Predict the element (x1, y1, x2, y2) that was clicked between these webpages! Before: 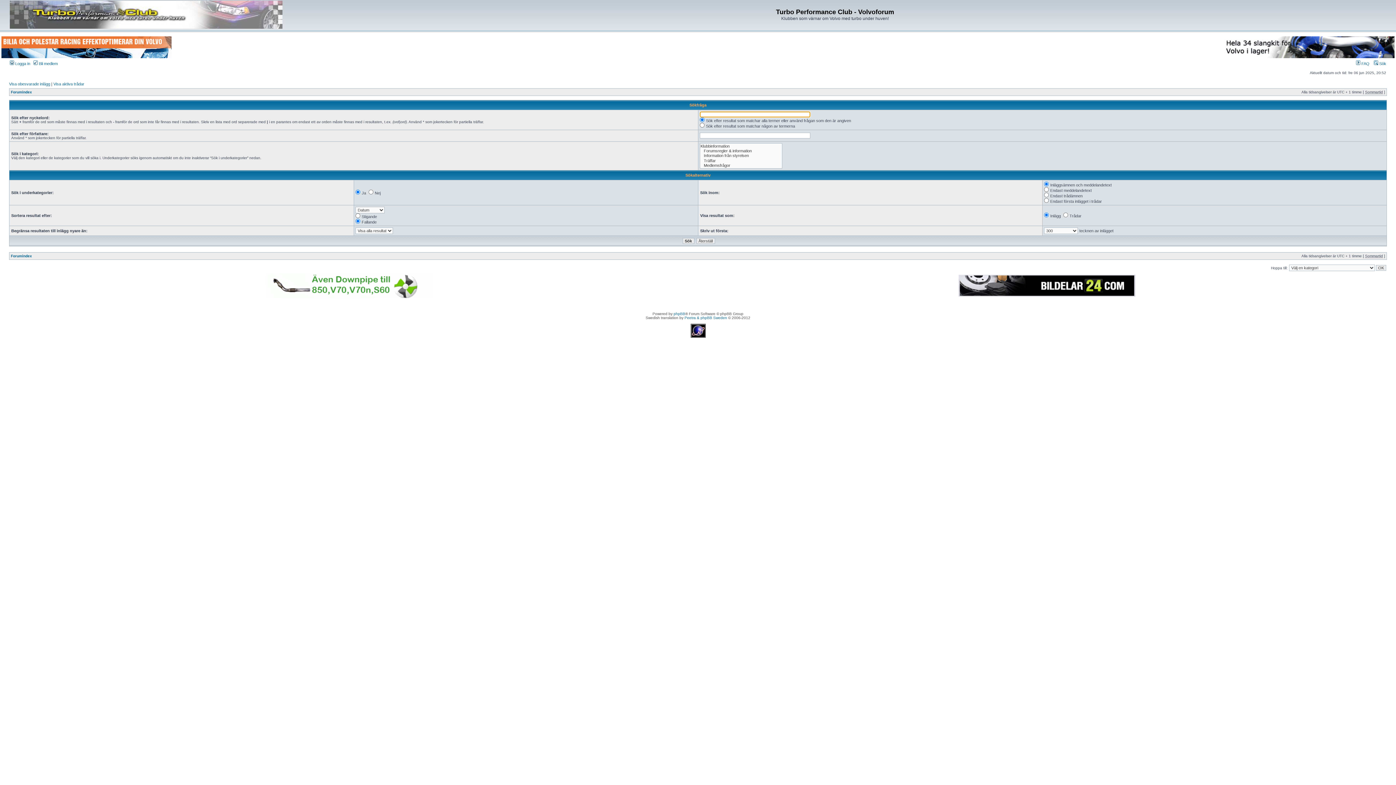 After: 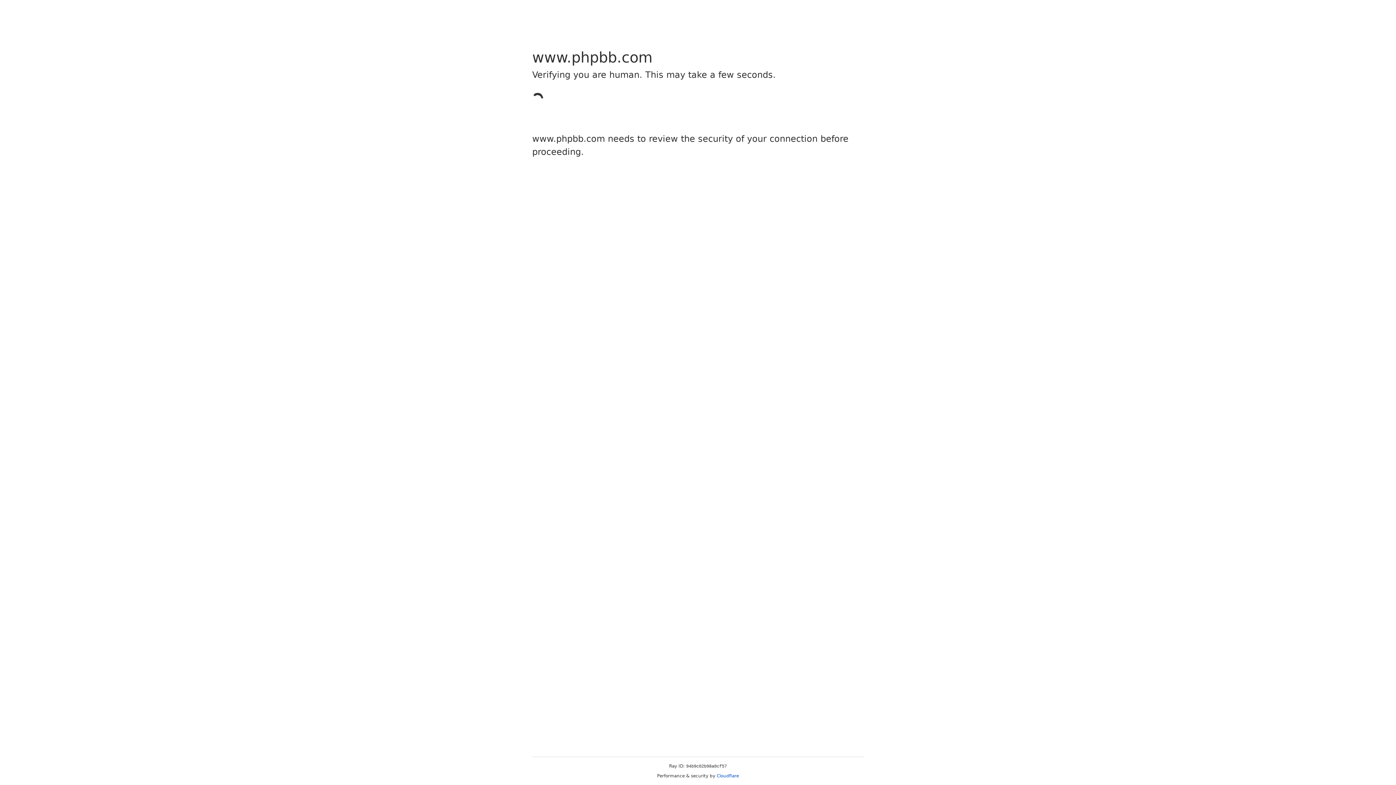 Action: bbox: (673, 312, 685, 316) label: phpBB